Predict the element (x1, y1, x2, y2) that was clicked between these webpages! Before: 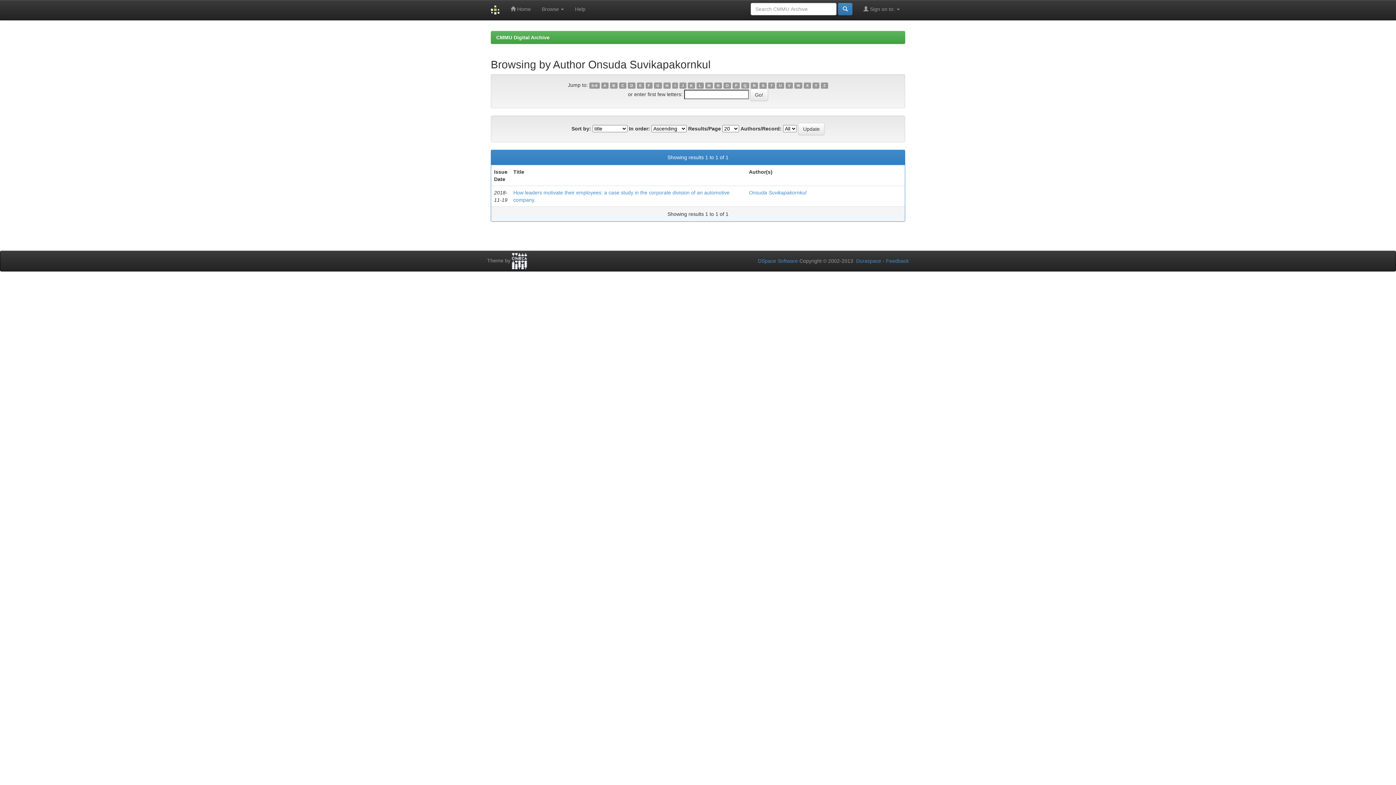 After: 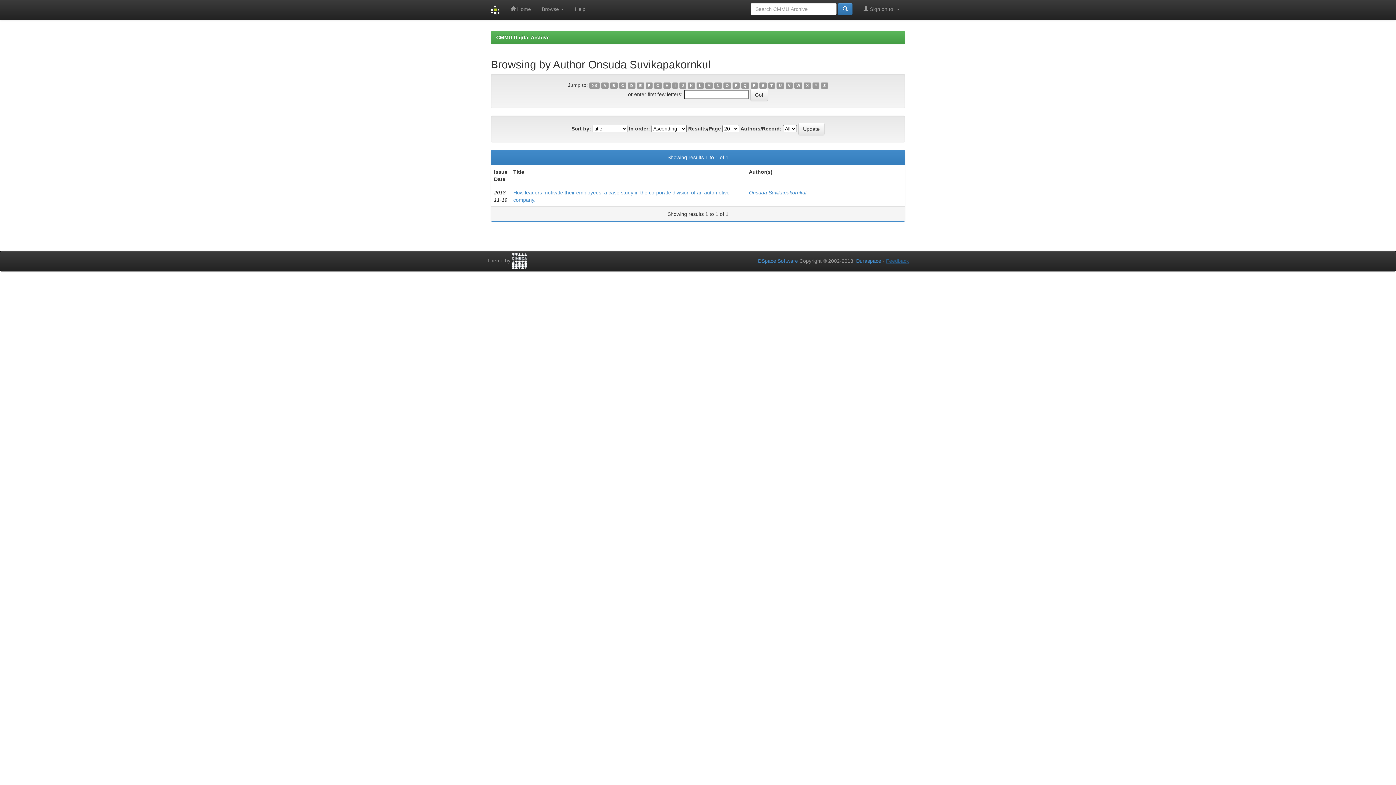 Action: label: Feedback bbox: (886, 258, 909, 264)